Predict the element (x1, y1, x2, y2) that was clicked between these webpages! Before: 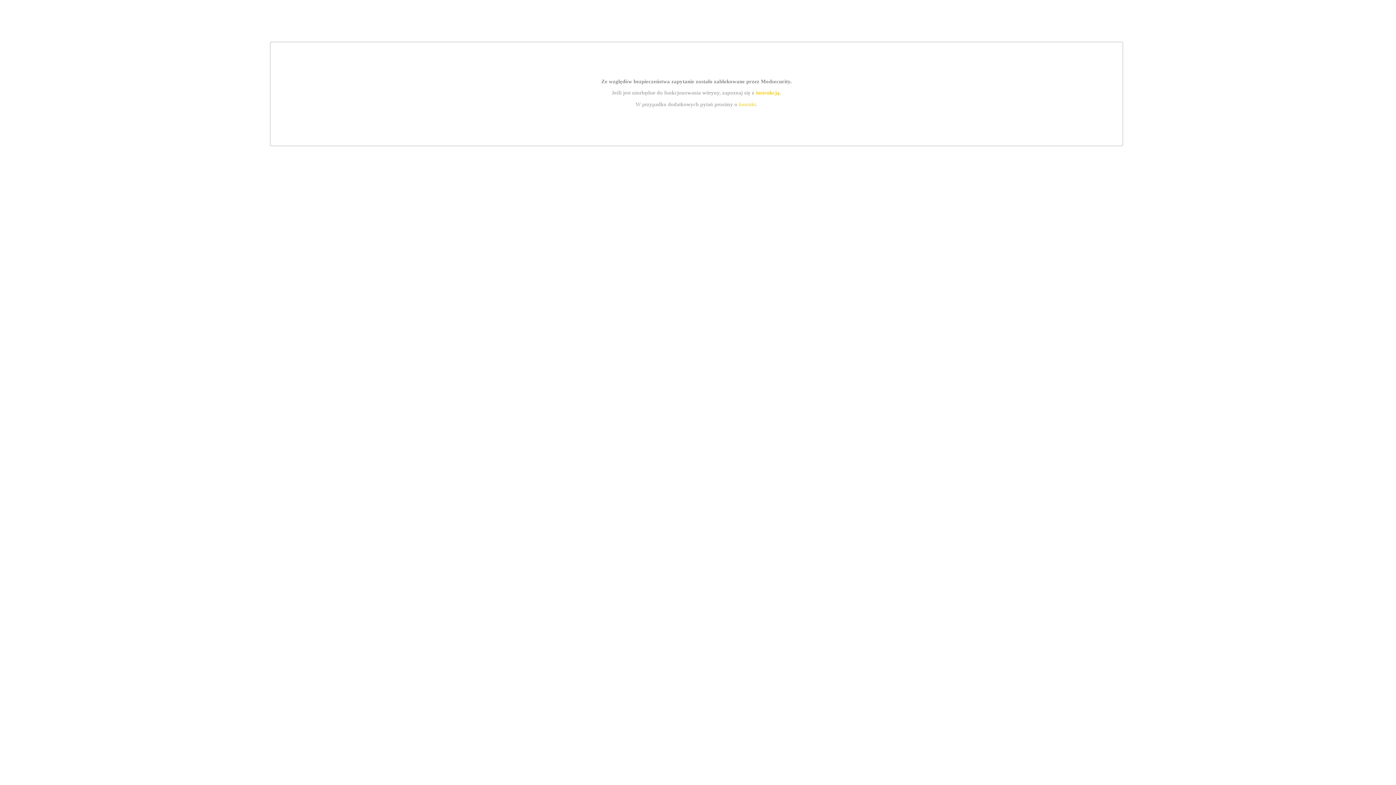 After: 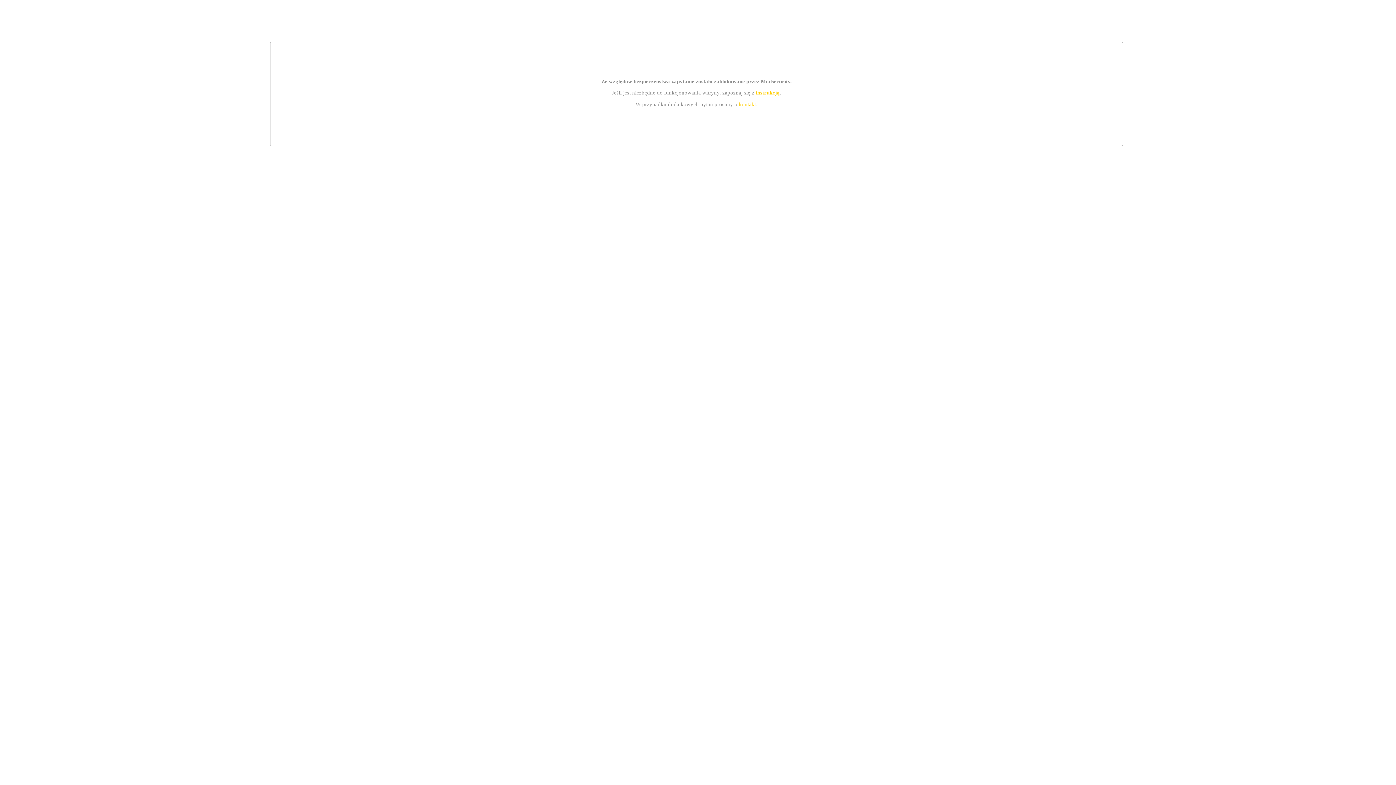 Action: bbox: (755, 89, 779, 95) label: instrukcją